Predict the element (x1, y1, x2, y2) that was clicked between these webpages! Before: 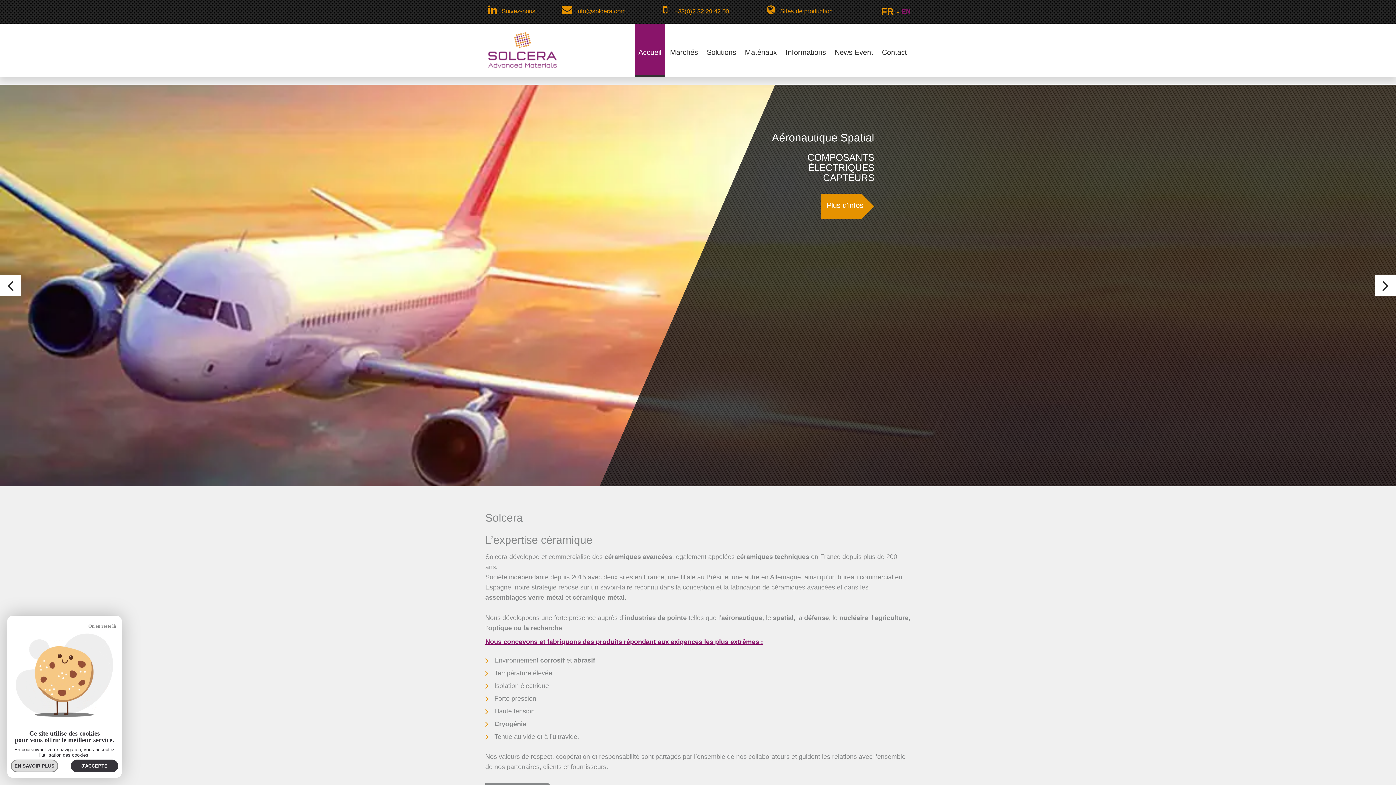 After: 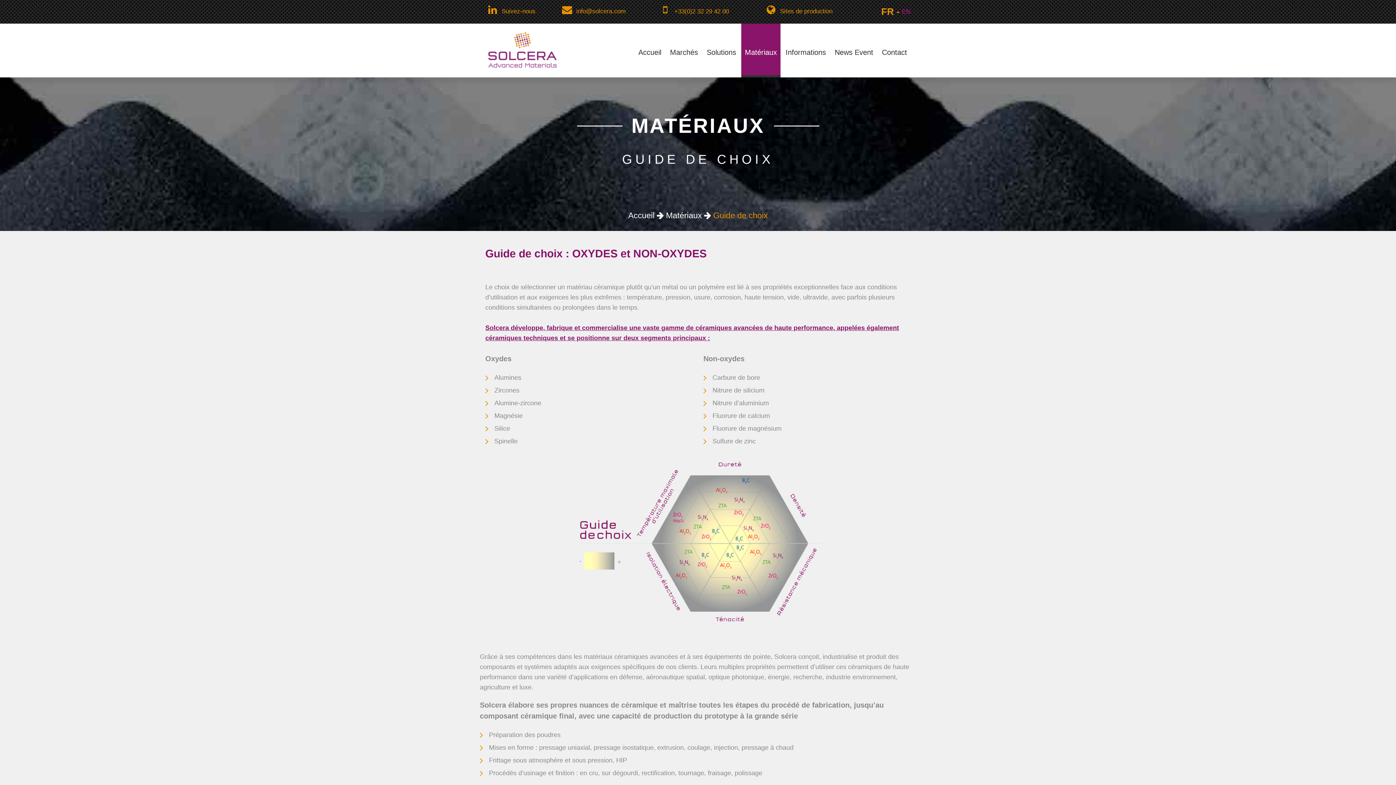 Action: label: Matériaux bbox: (741, 23, 780, 77)